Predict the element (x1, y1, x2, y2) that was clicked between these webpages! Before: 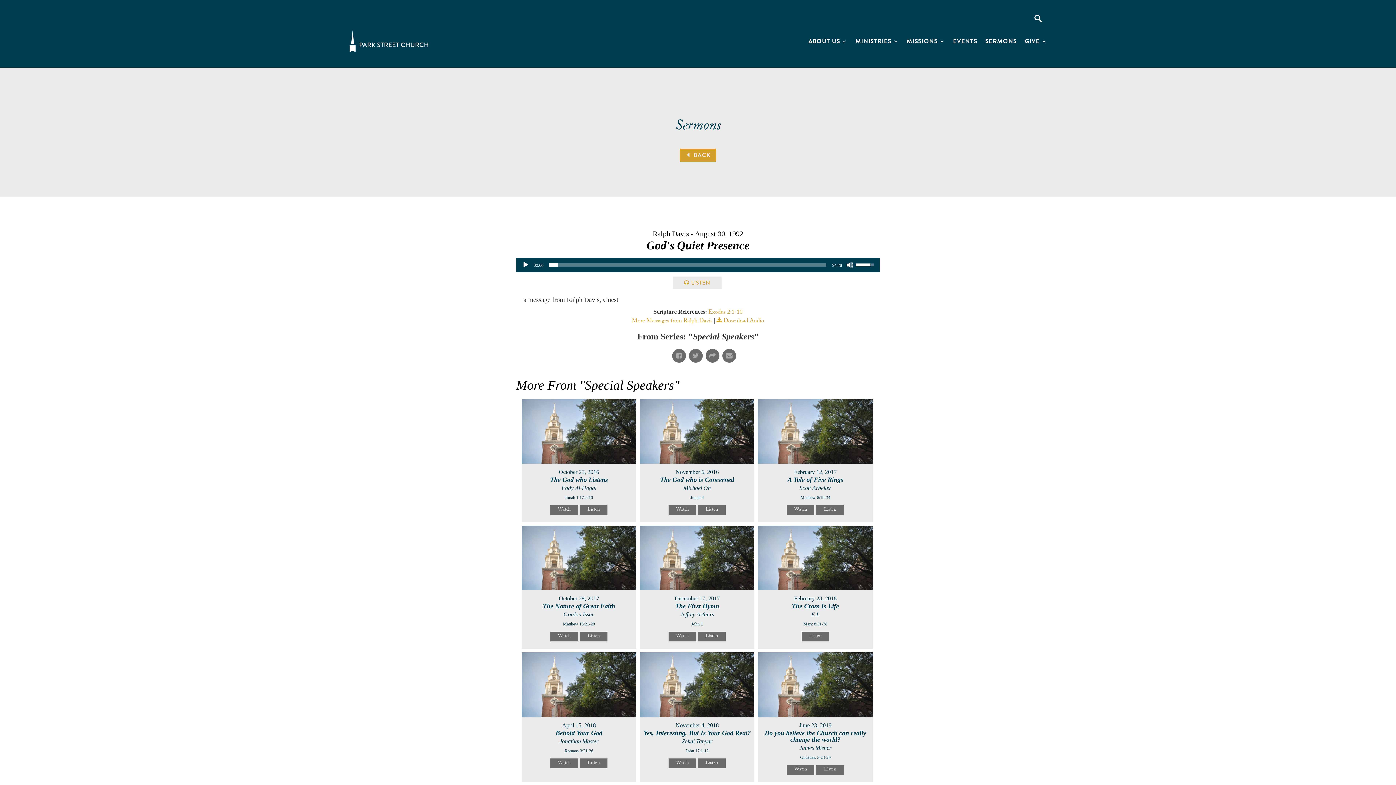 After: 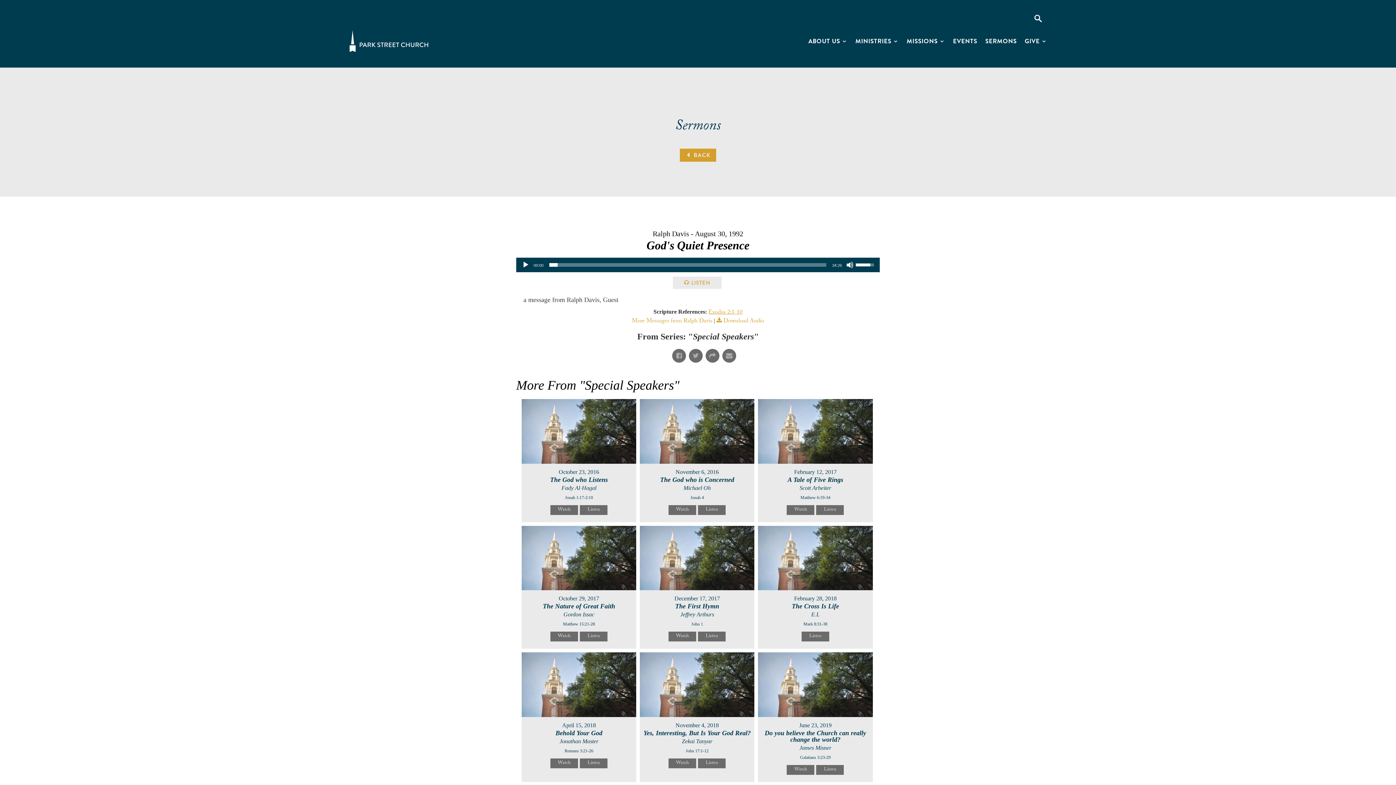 Action: bbox: (708, 308, 742, 317) label: Exodus 2:1-10